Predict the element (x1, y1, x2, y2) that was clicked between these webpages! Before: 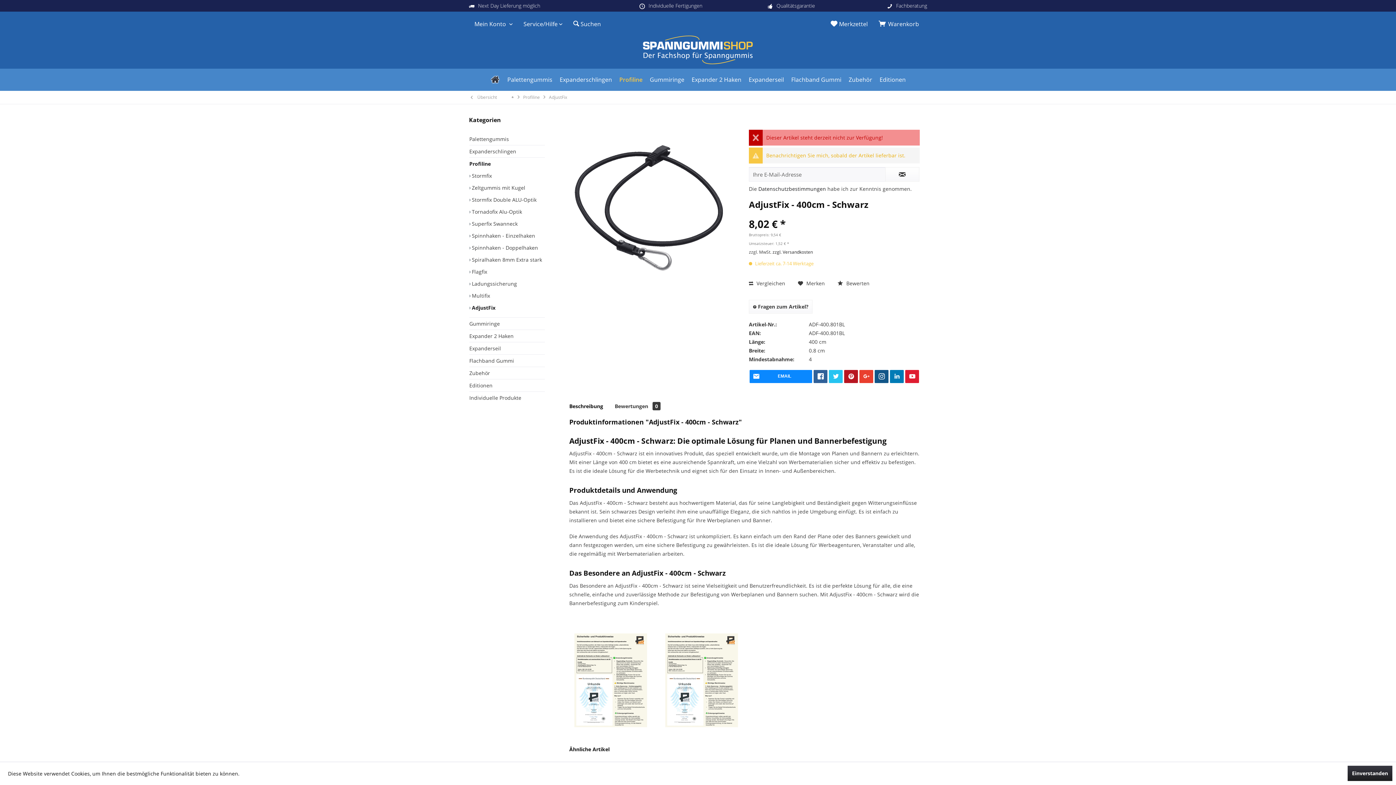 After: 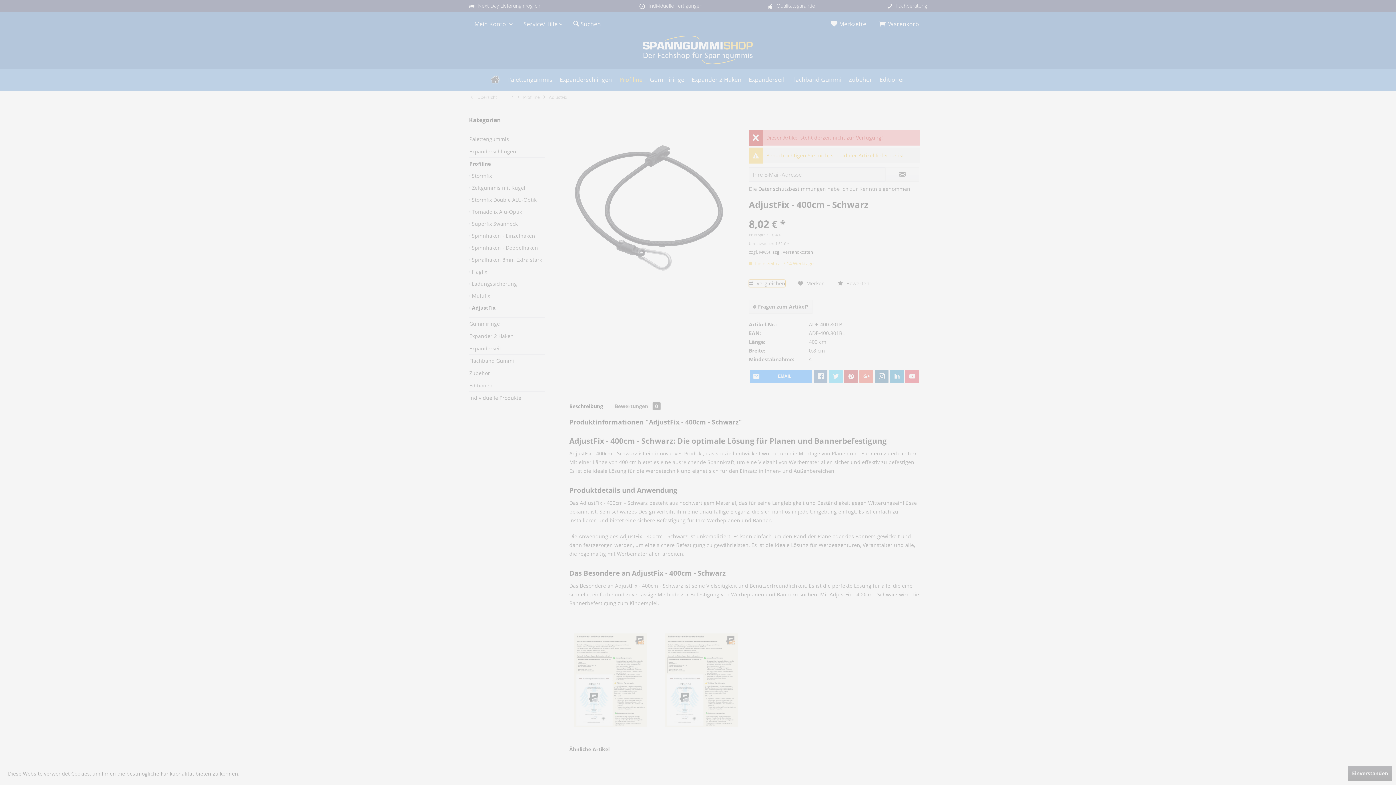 Action: label:  Vergleichen bbox: (749, 279, 785, 287)